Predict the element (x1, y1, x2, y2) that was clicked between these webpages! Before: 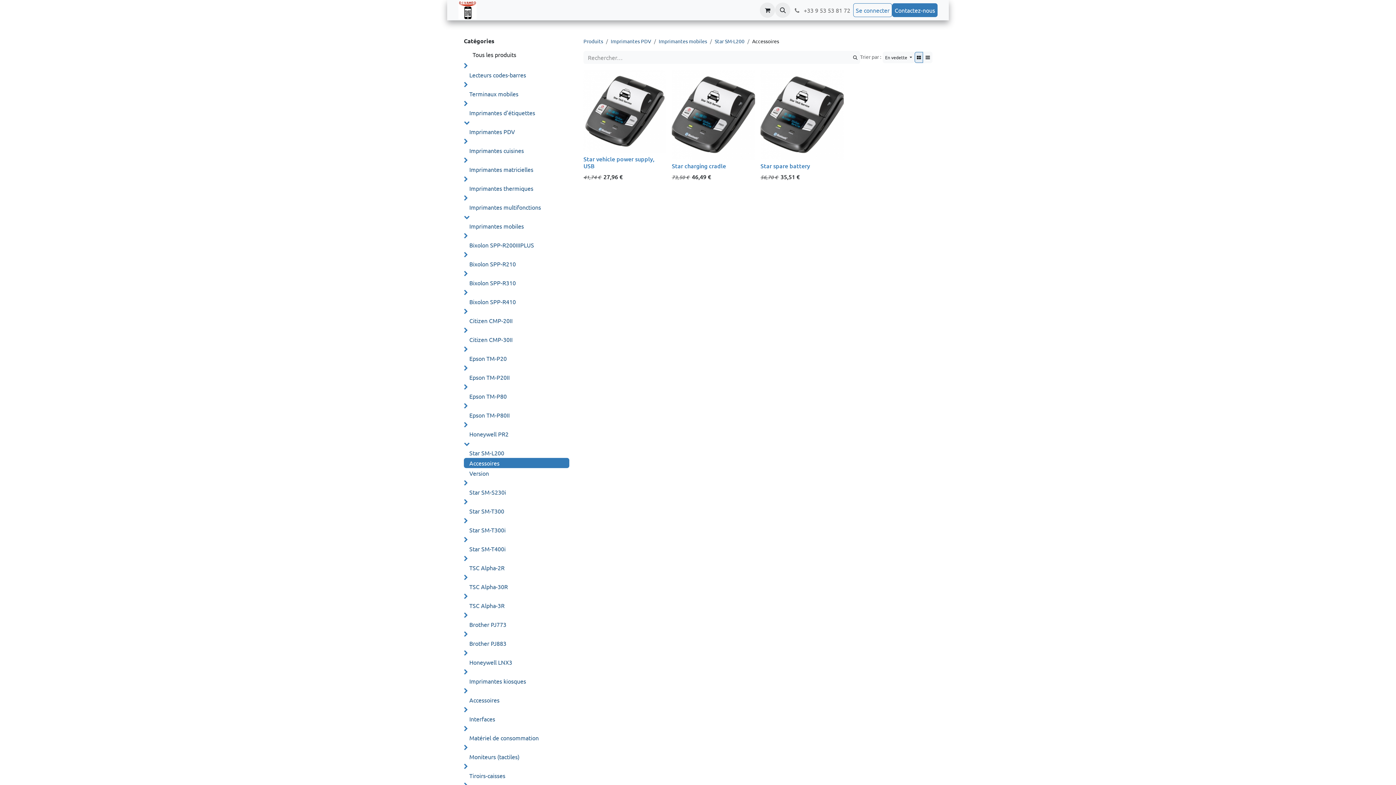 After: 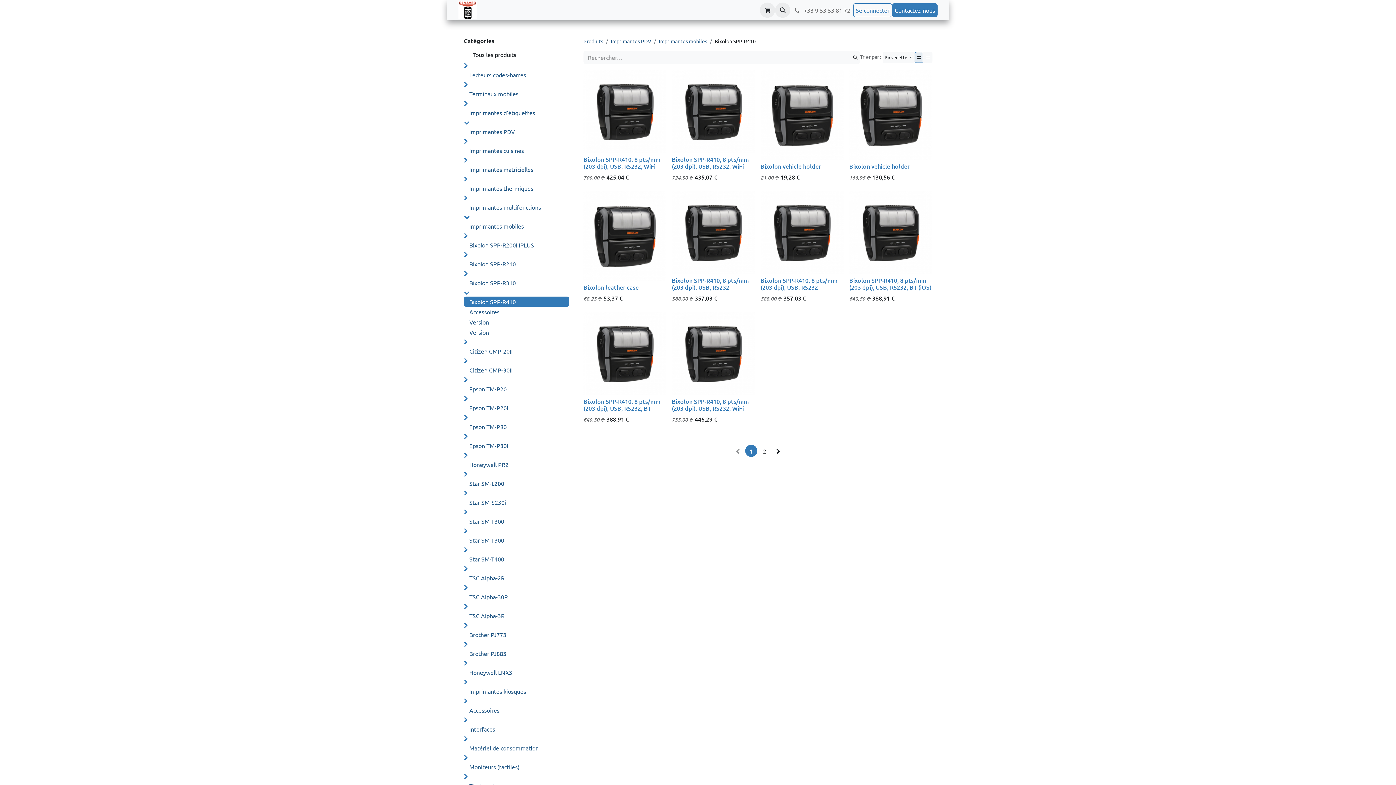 Action: bbox: (464, 296, 569, 306) label: Bixolon SPP-R410